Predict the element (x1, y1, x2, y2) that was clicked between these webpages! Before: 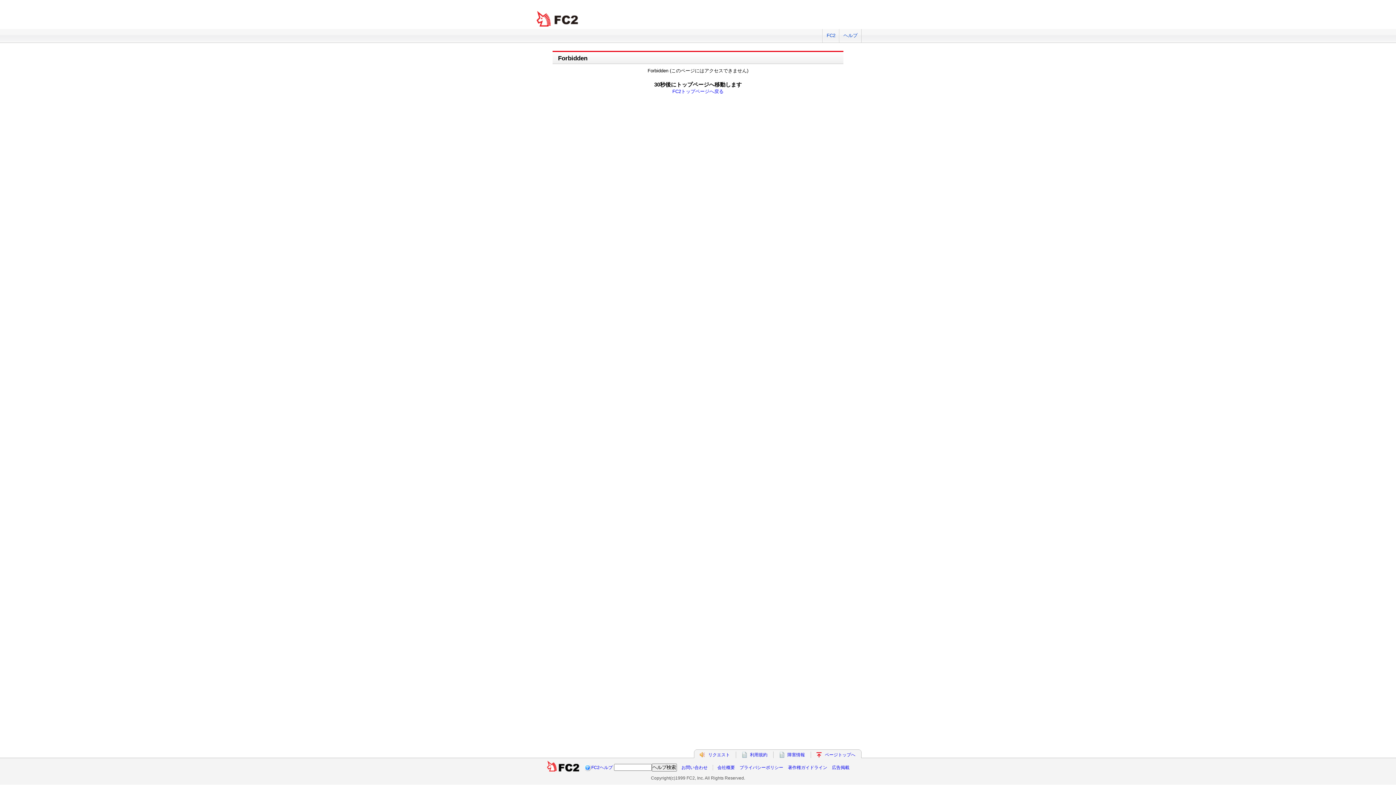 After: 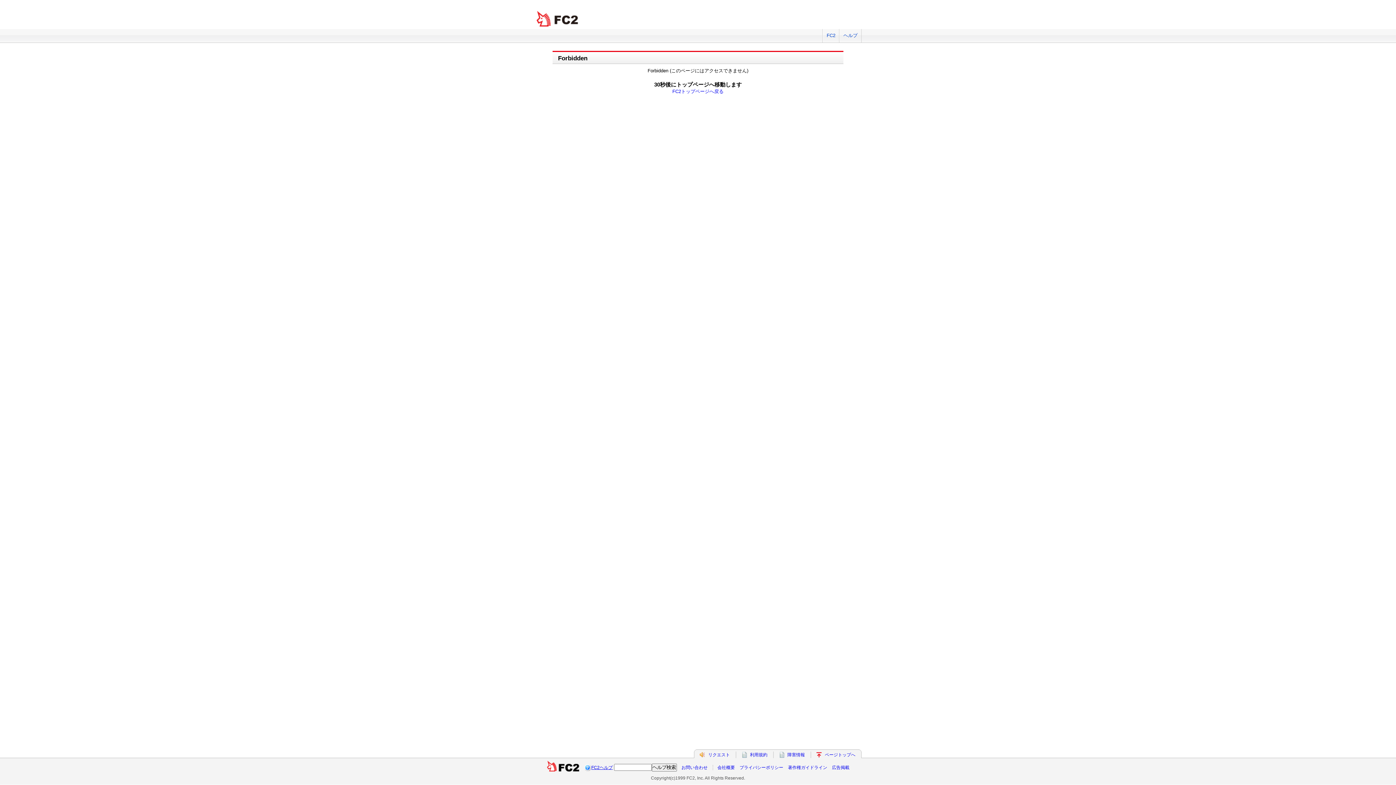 Action: label: FC2ヘルプ bbox: (591, 765, 612, 770)